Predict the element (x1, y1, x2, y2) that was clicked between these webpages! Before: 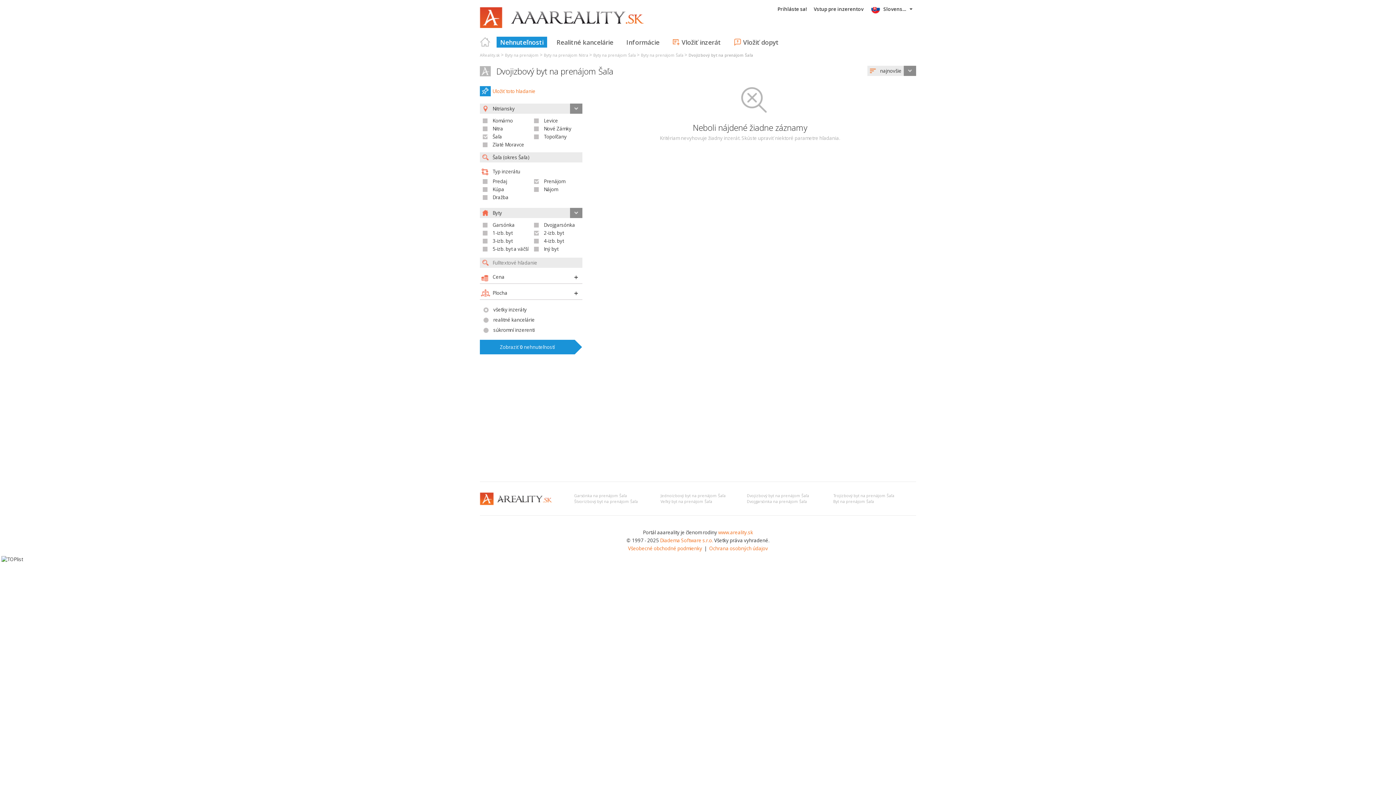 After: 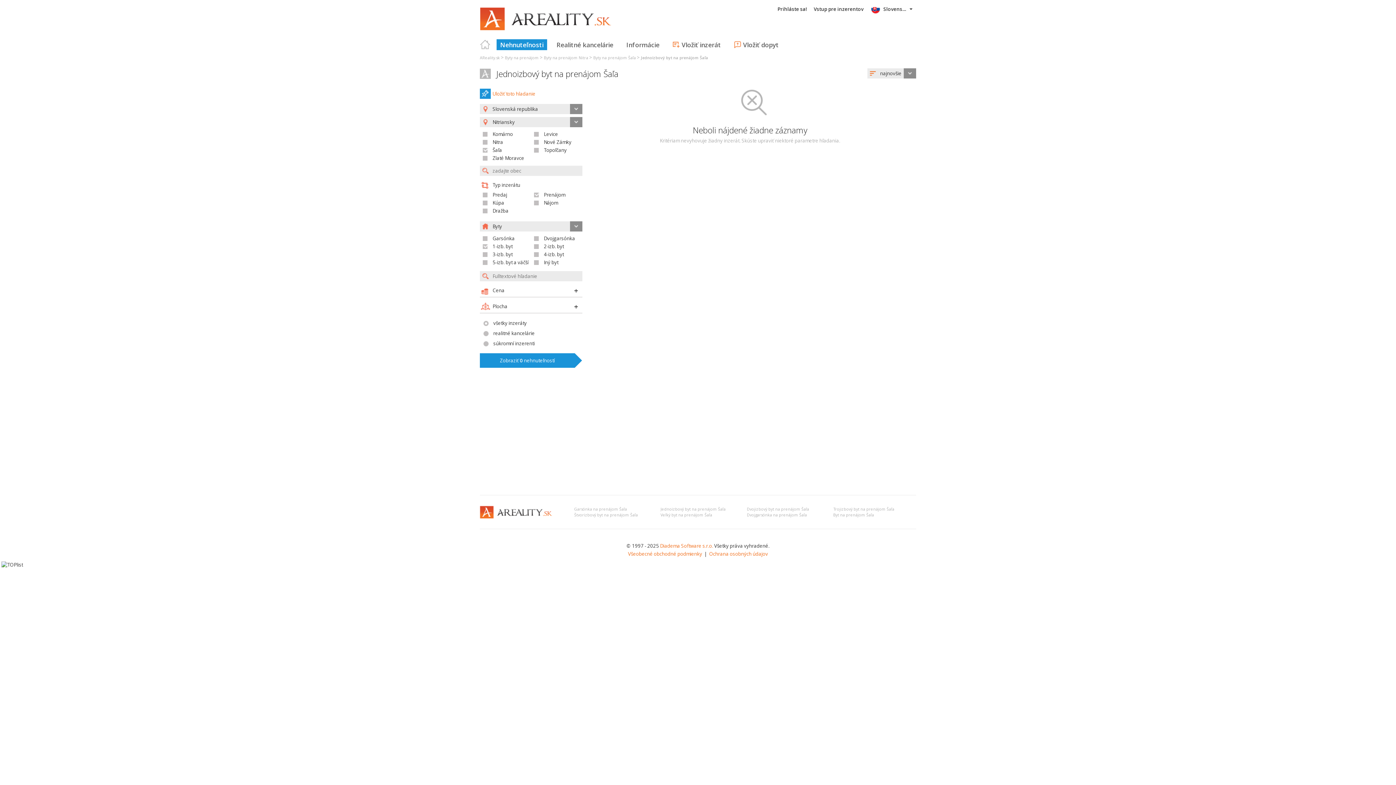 Action: label: Jednoizbový byt na prenájom Šaľa bbox: (660, 493, 725, 498)